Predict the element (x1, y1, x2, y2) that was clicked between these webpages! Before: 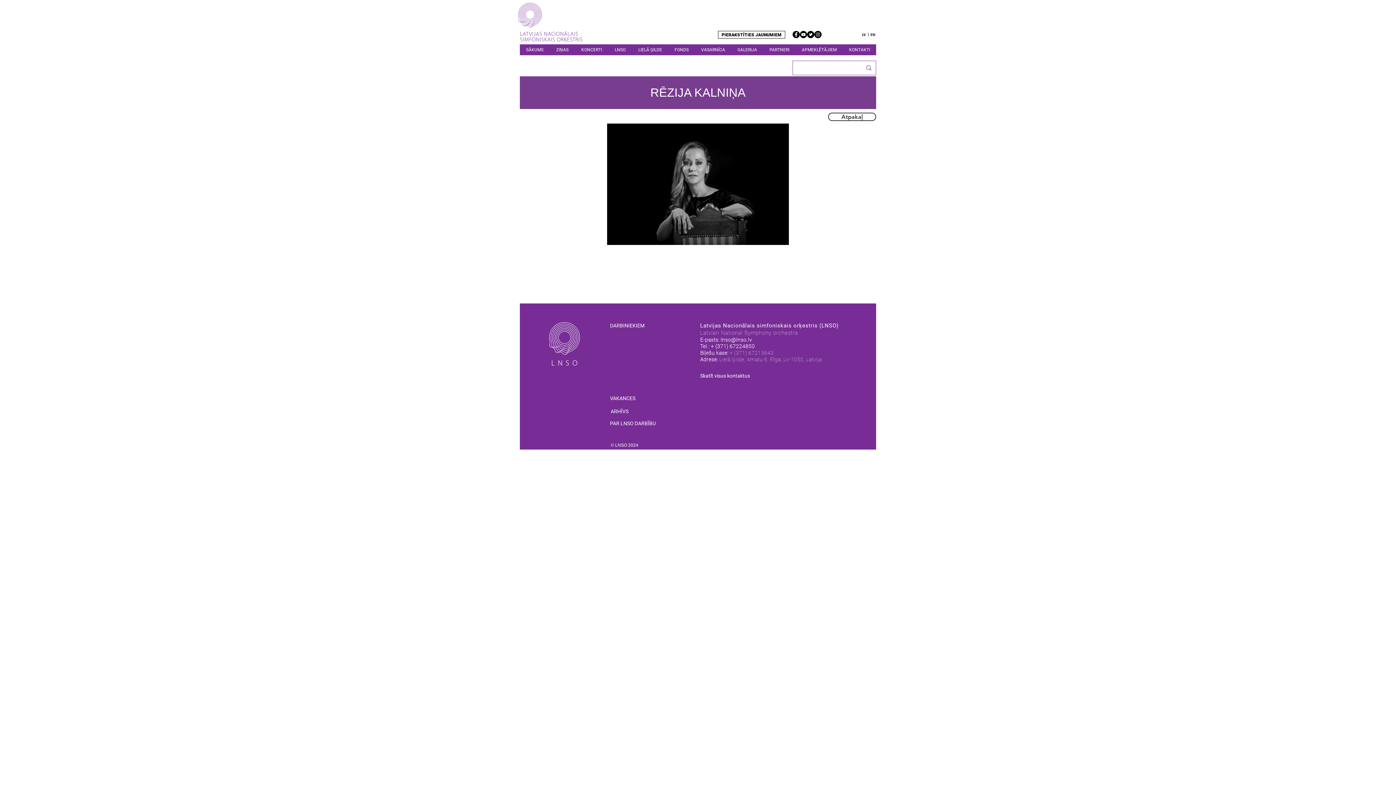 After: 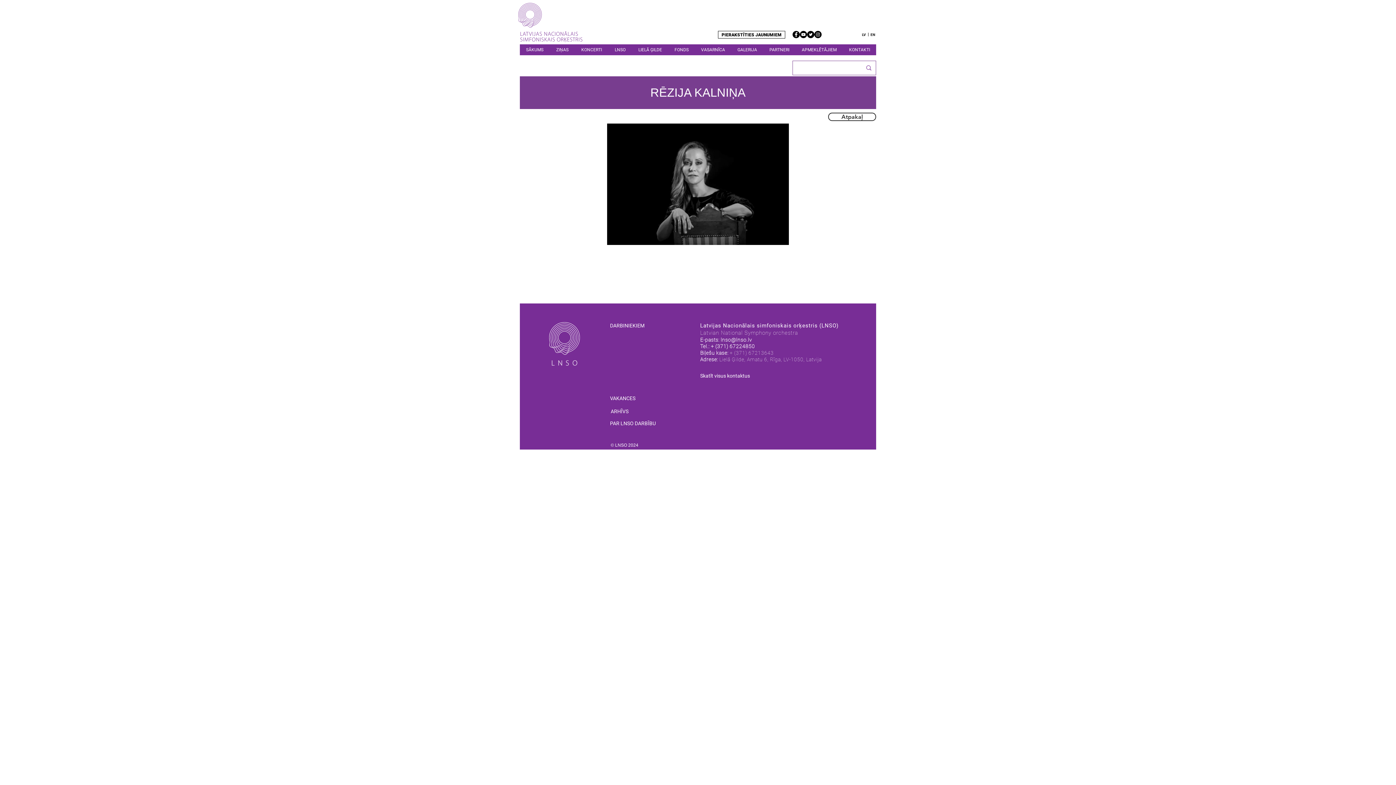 Action: label: YouTube bbox: (800, 30, 807, 38)